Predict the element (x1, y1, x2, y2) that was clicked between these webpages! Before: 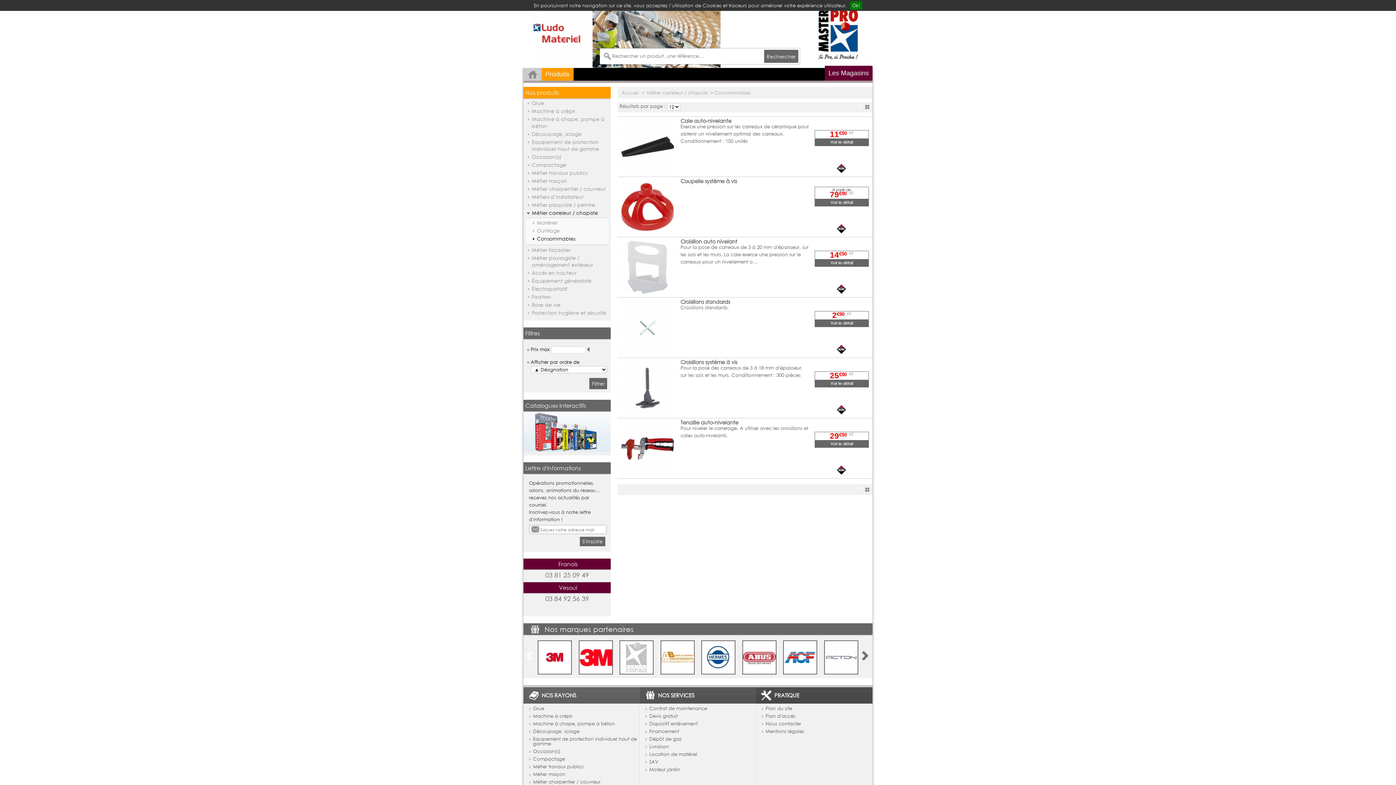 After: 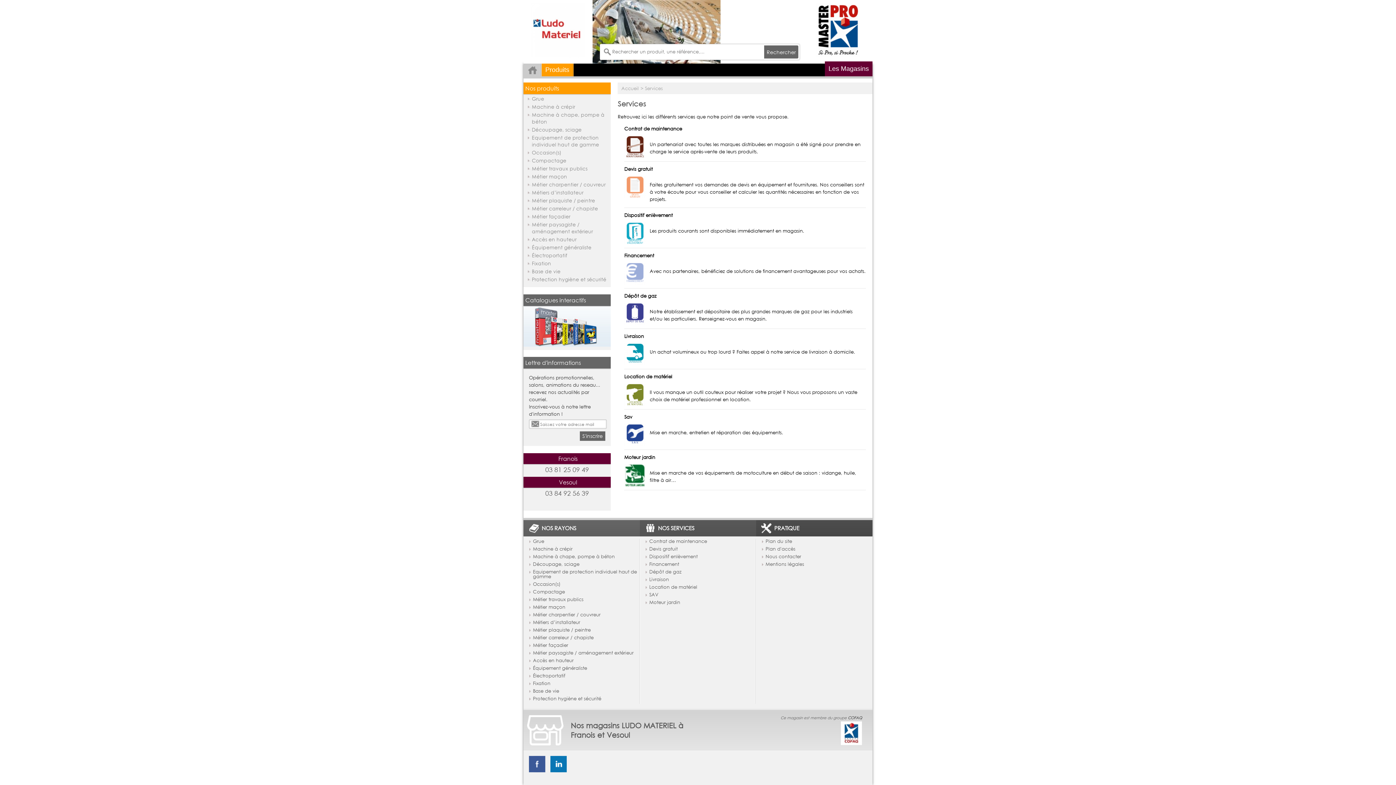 Action: bbox: (645, 714, 755, 721) label: Devis gratuit